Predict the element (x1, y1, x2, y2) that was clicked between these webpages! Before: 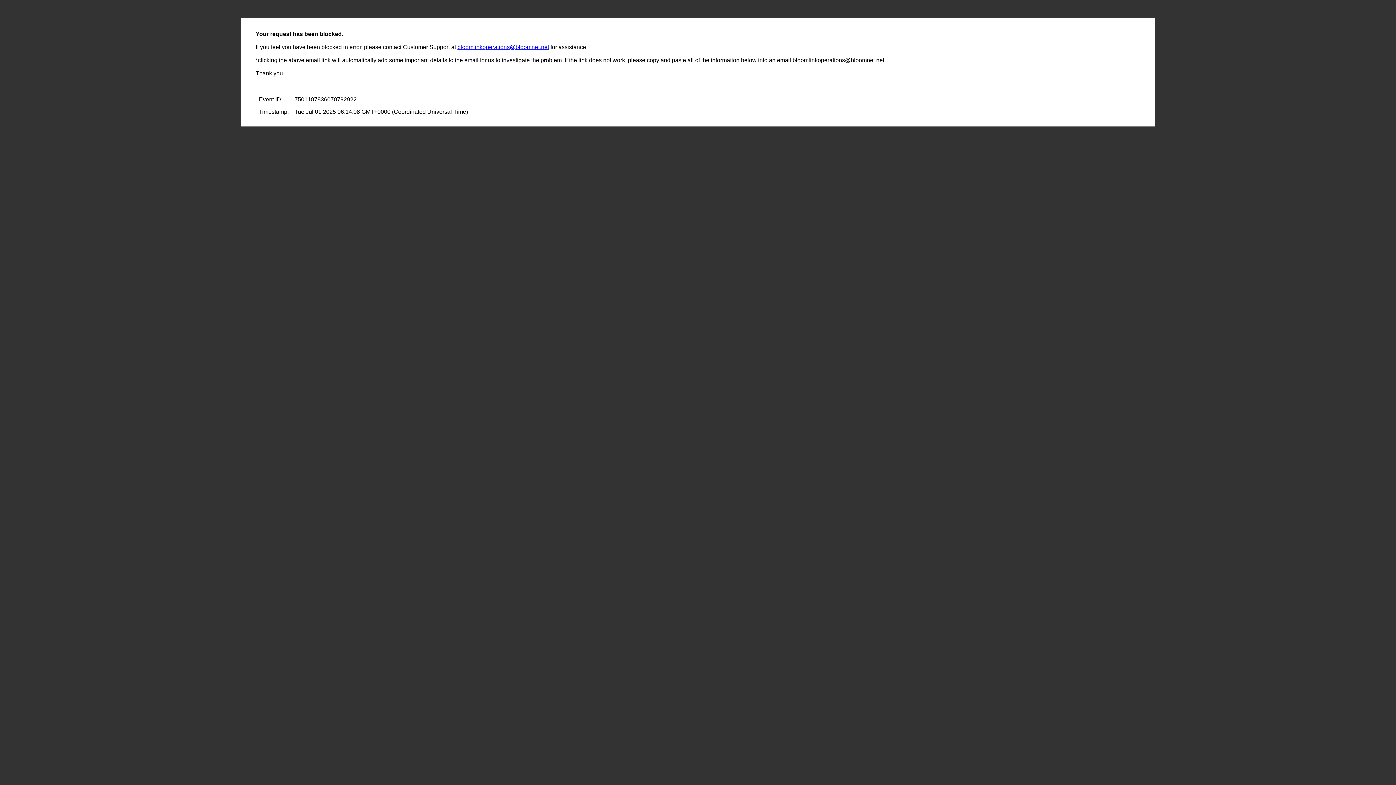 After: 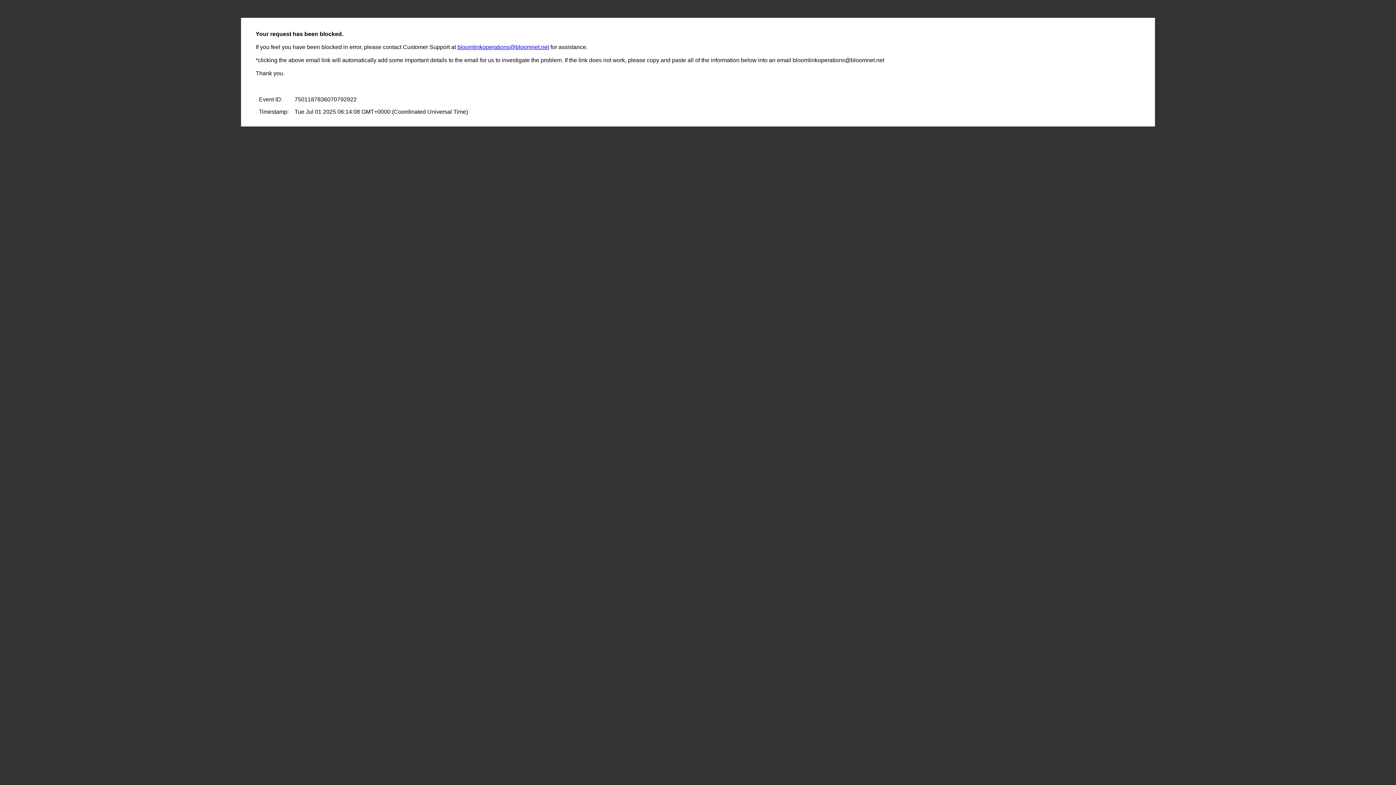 Action: bbox: (457, 44, 549, 50) label: bloomlinkoperations@bloomnet.net